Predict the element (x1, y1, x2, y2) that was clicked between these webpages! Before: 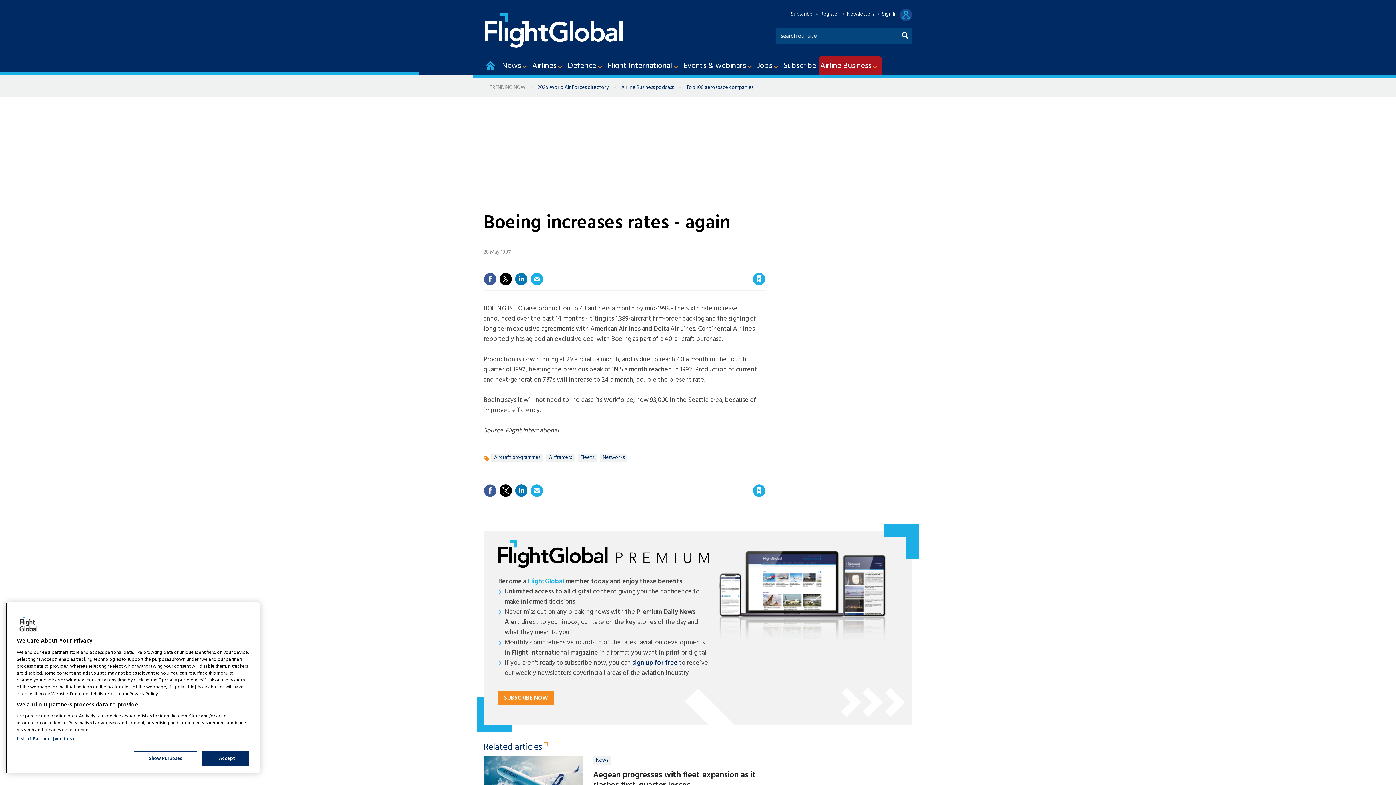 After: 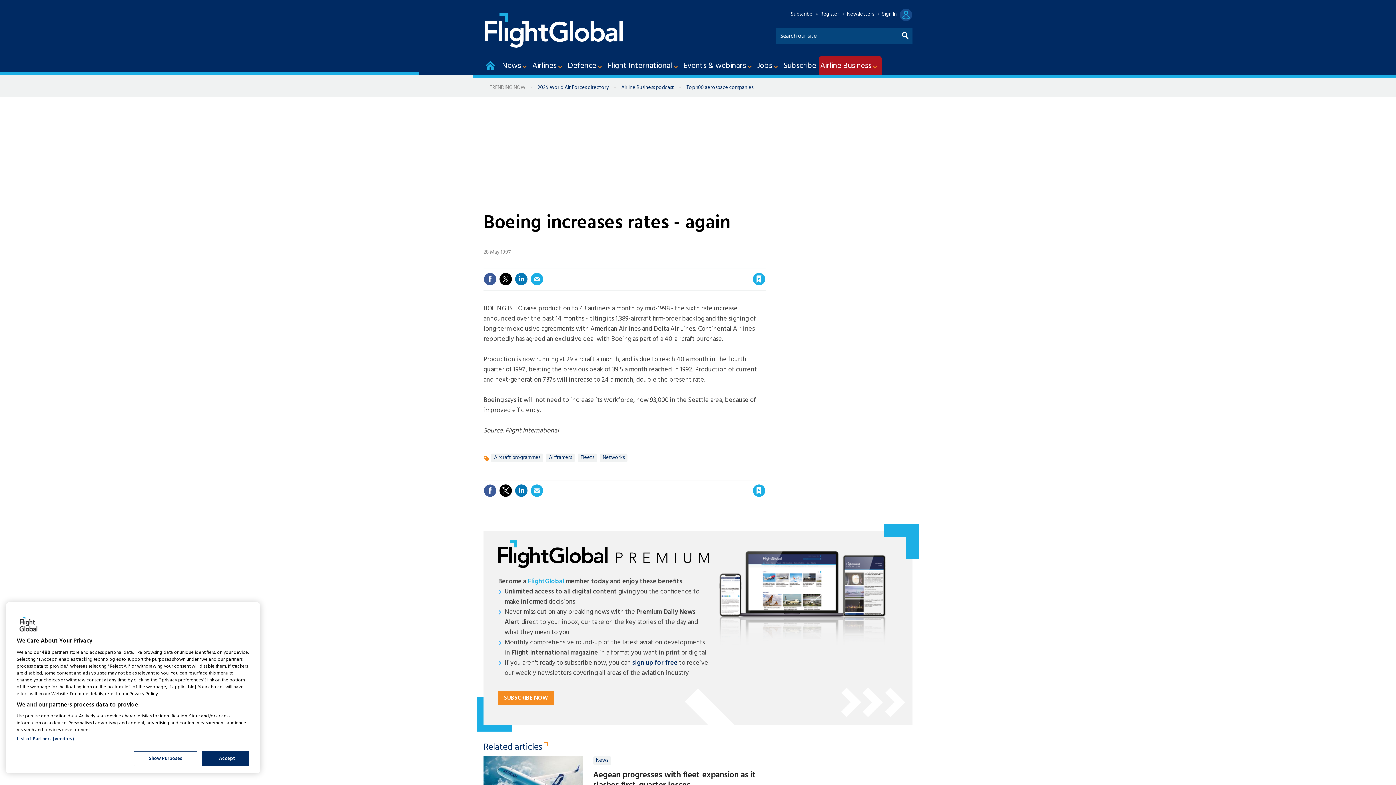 Action: label: close bbox: (763, 260, 767, 268)